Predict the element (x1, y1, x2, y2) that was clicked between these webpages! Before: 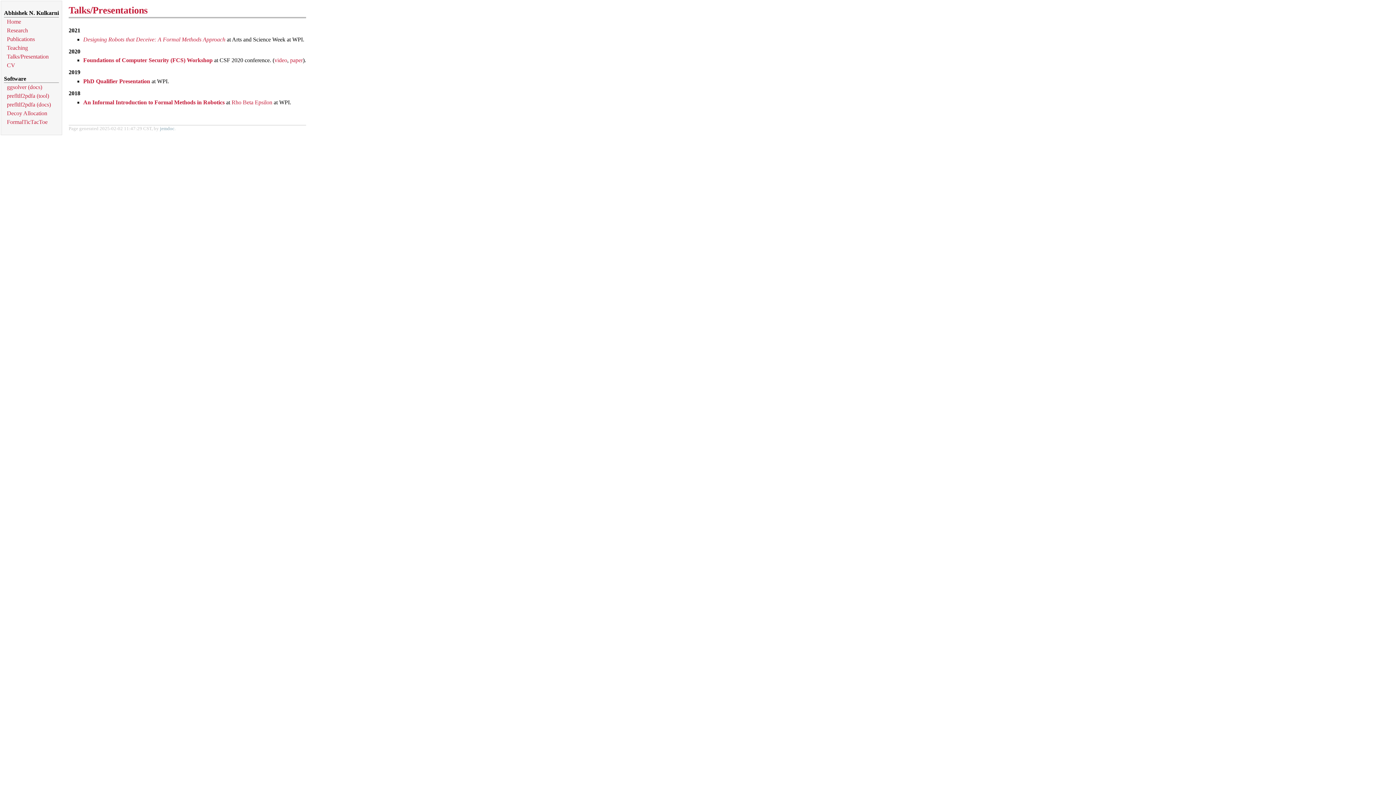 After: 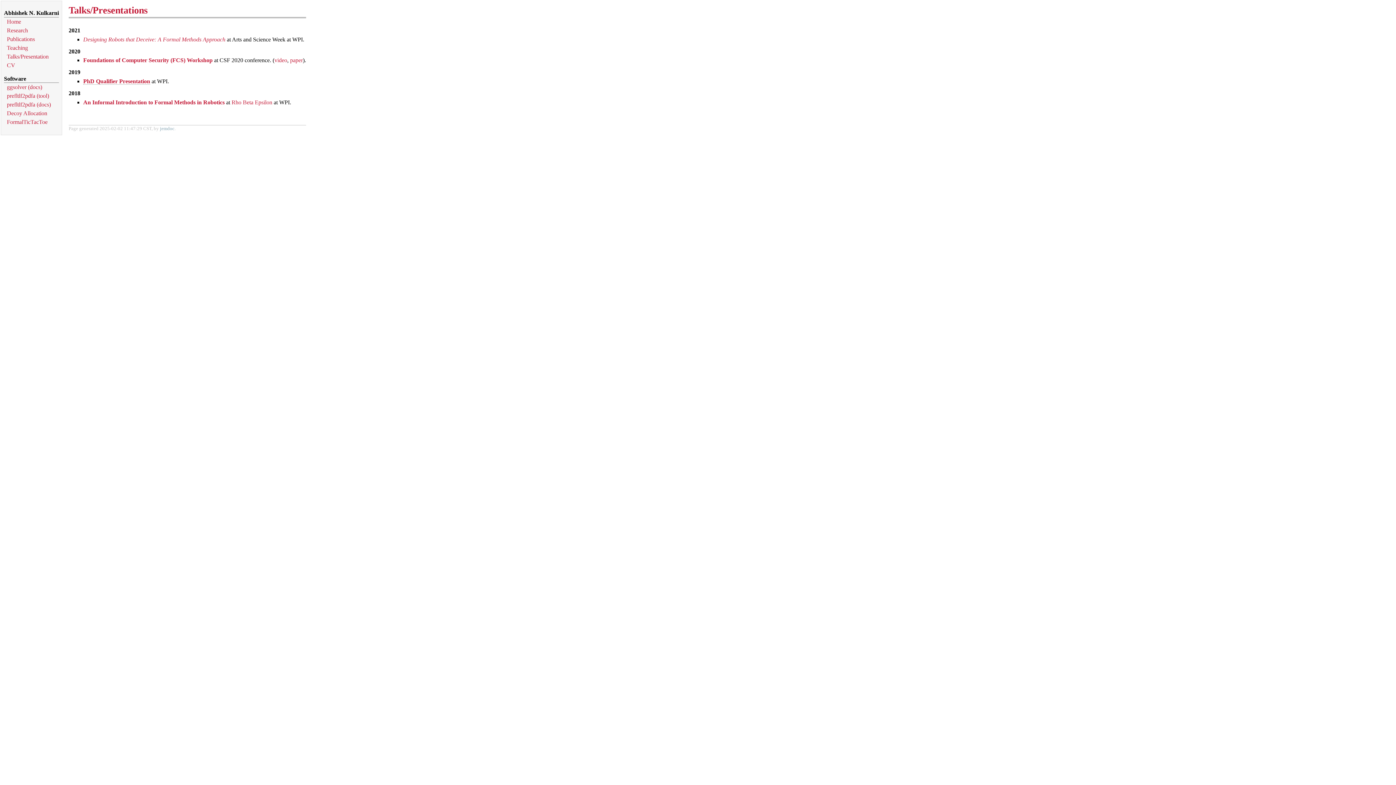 Action: bbox: (83, 78, 150, 84) label: PhD Qualifier Presentation